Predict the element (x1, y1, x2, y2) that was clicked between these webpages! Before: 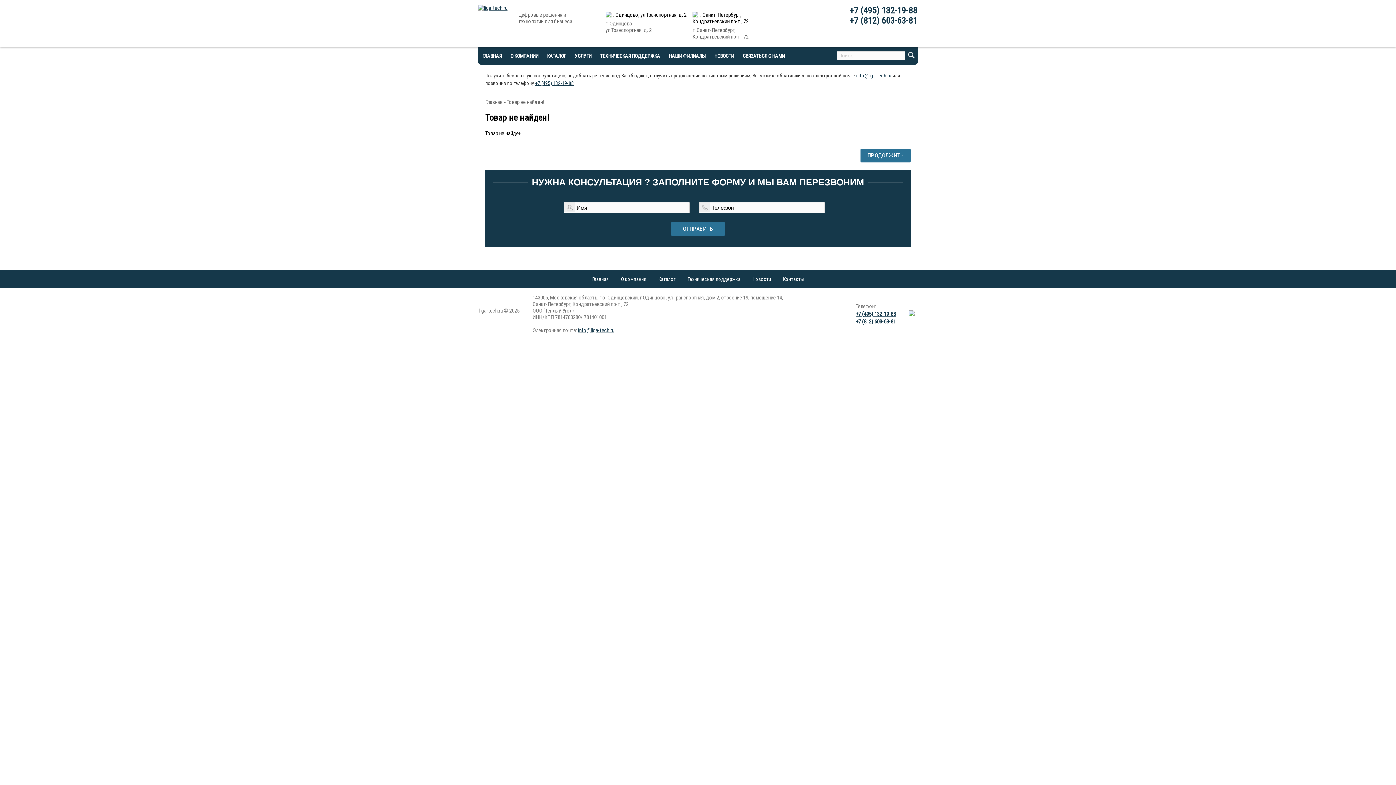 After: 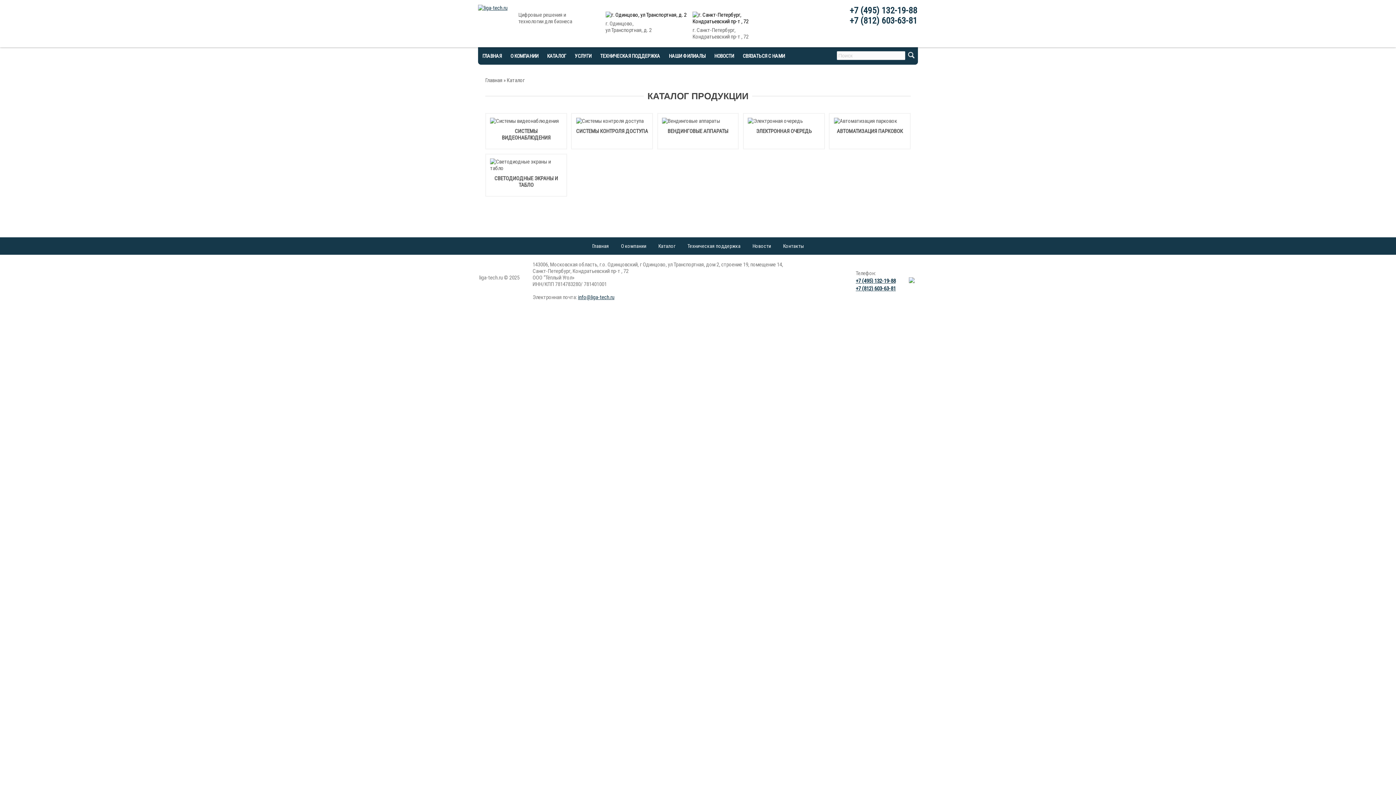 Action: bbox: (658, 276, 675, 282) label: Каталог